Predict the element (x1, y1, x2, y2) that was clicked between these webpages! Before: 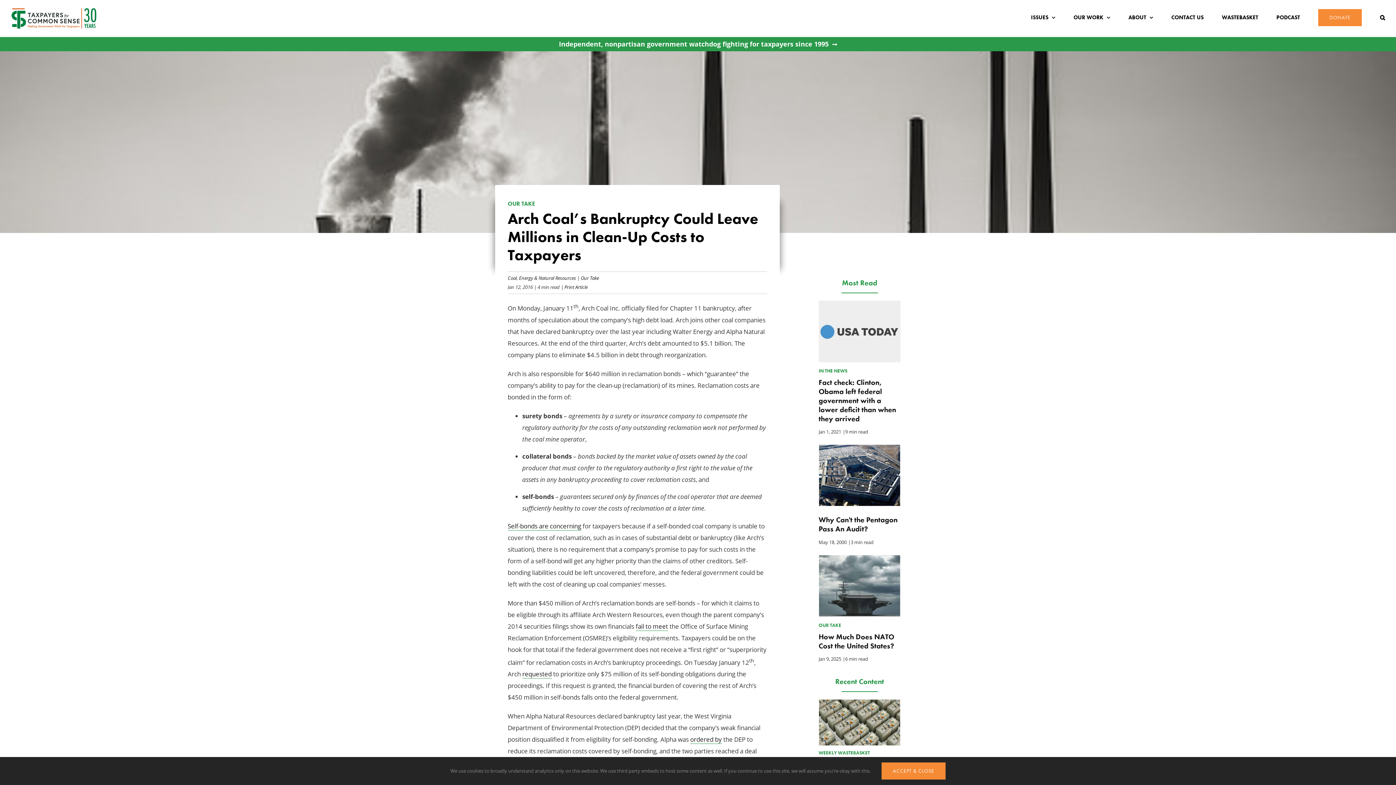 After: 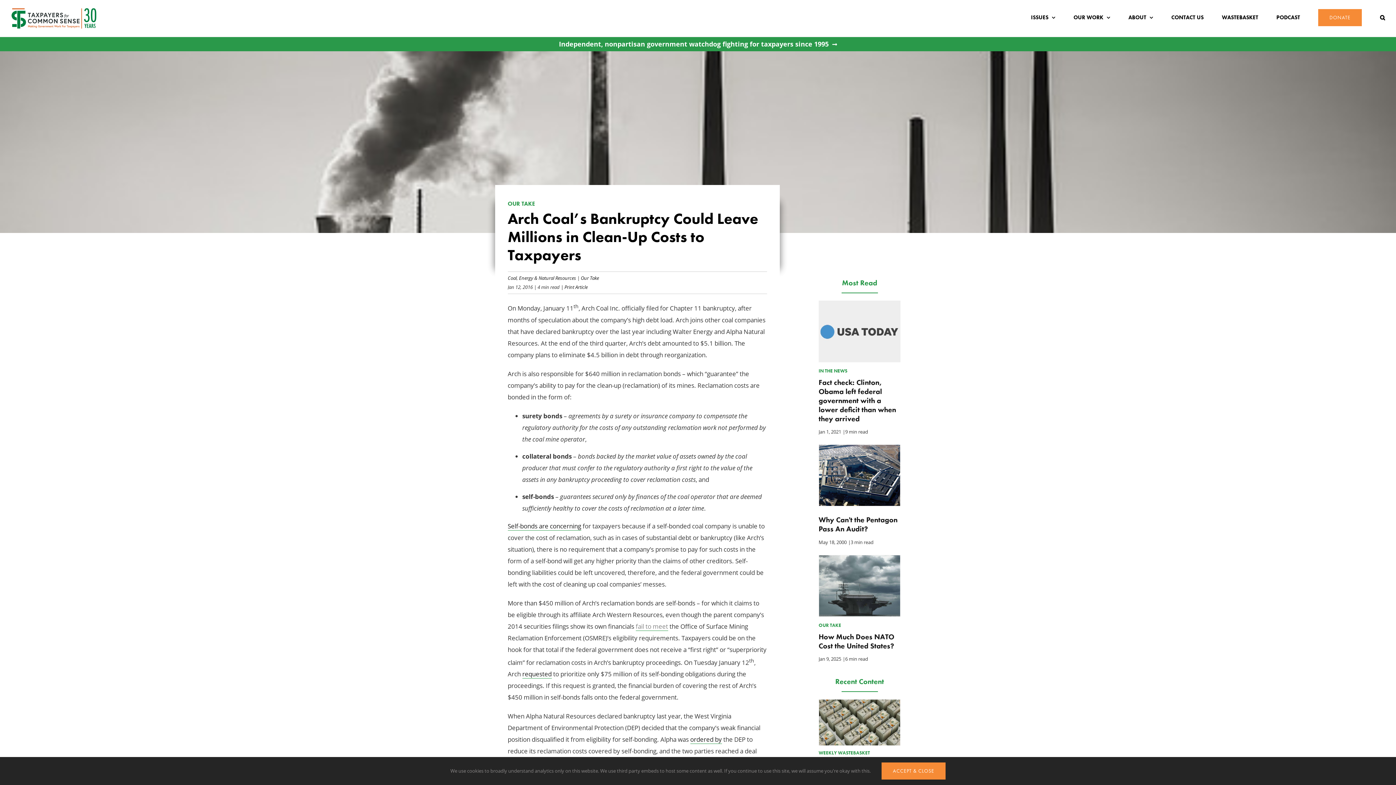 Action: label: fail to meet bbox: (635, 622, 668, 631)